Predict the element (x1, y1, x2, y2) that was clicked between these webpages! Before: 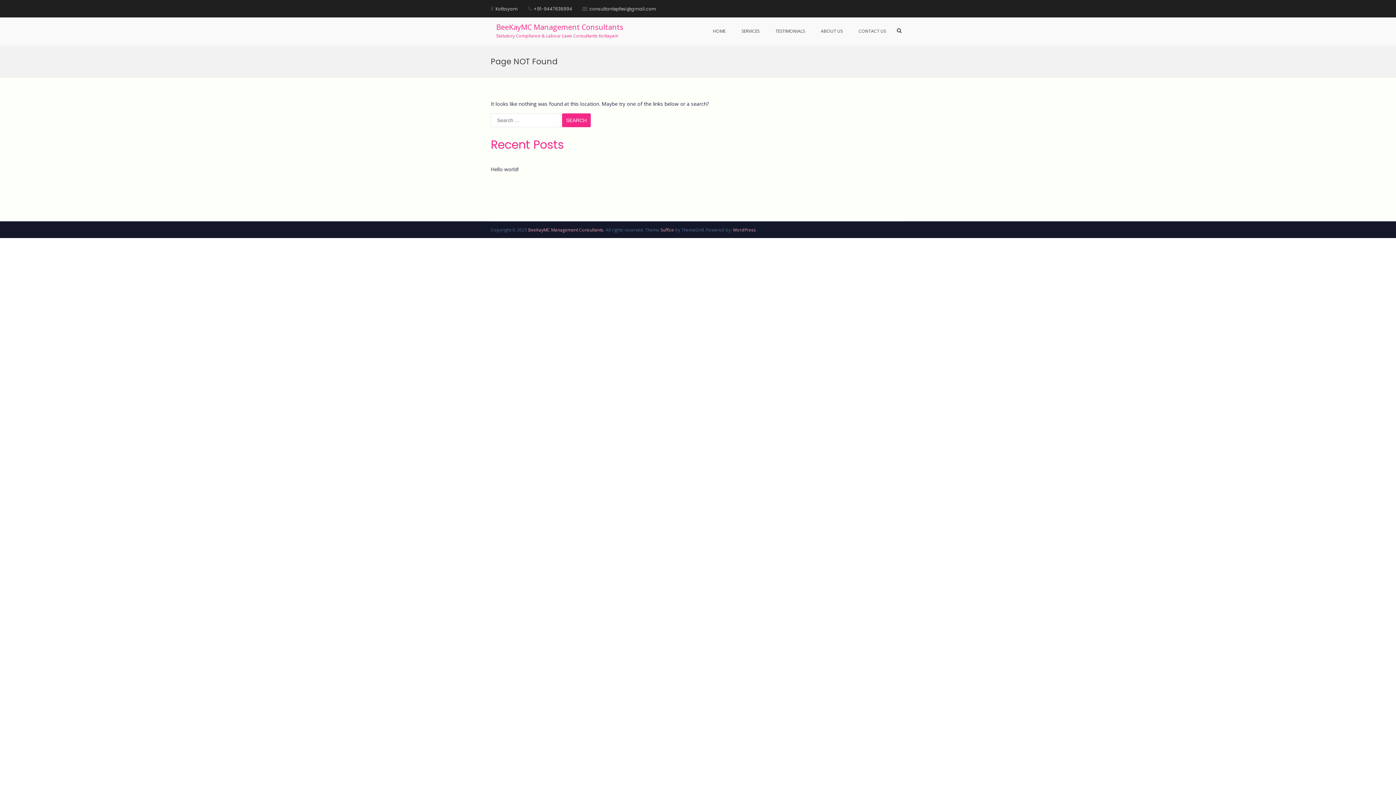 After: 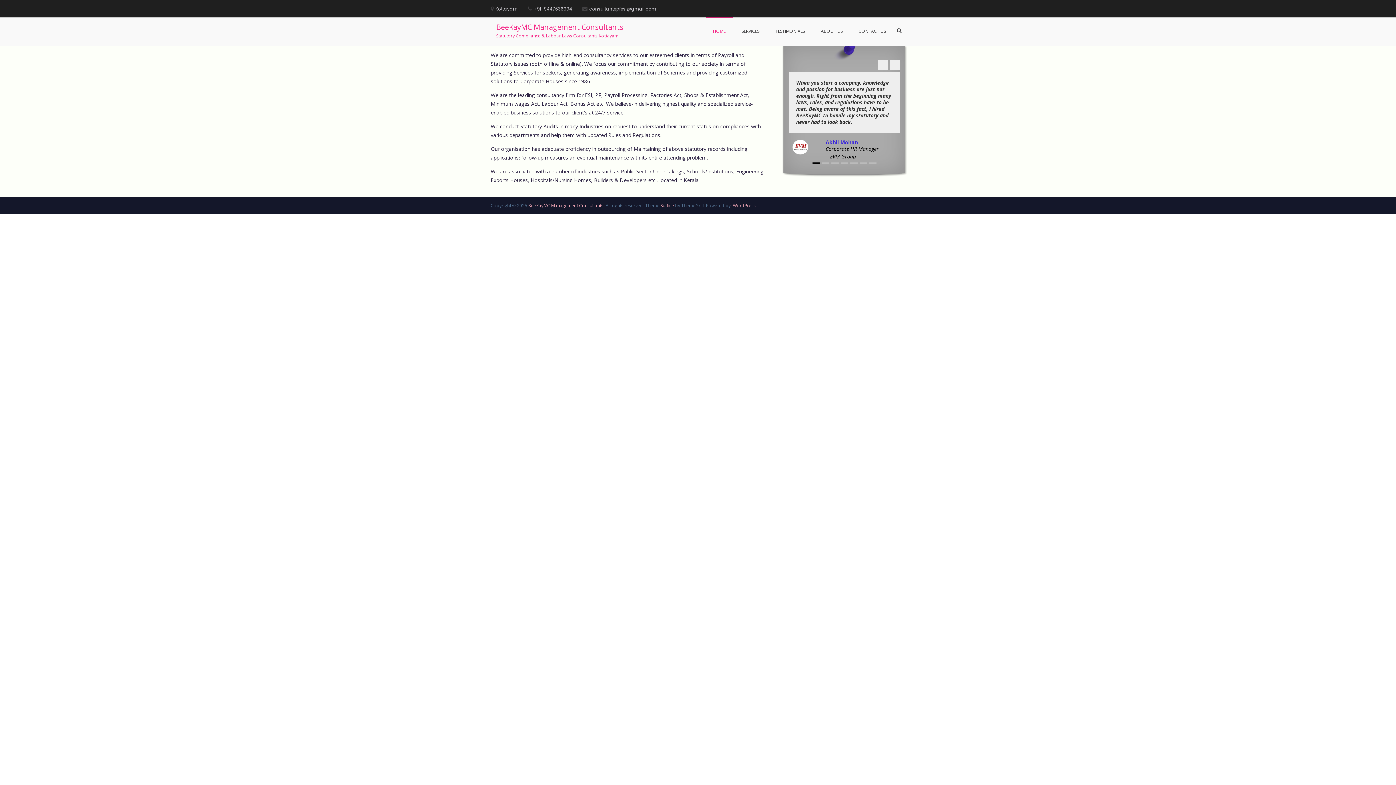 Action: label: BeeKayMC Management Consultants bbox: (496, 22, 623, 32)